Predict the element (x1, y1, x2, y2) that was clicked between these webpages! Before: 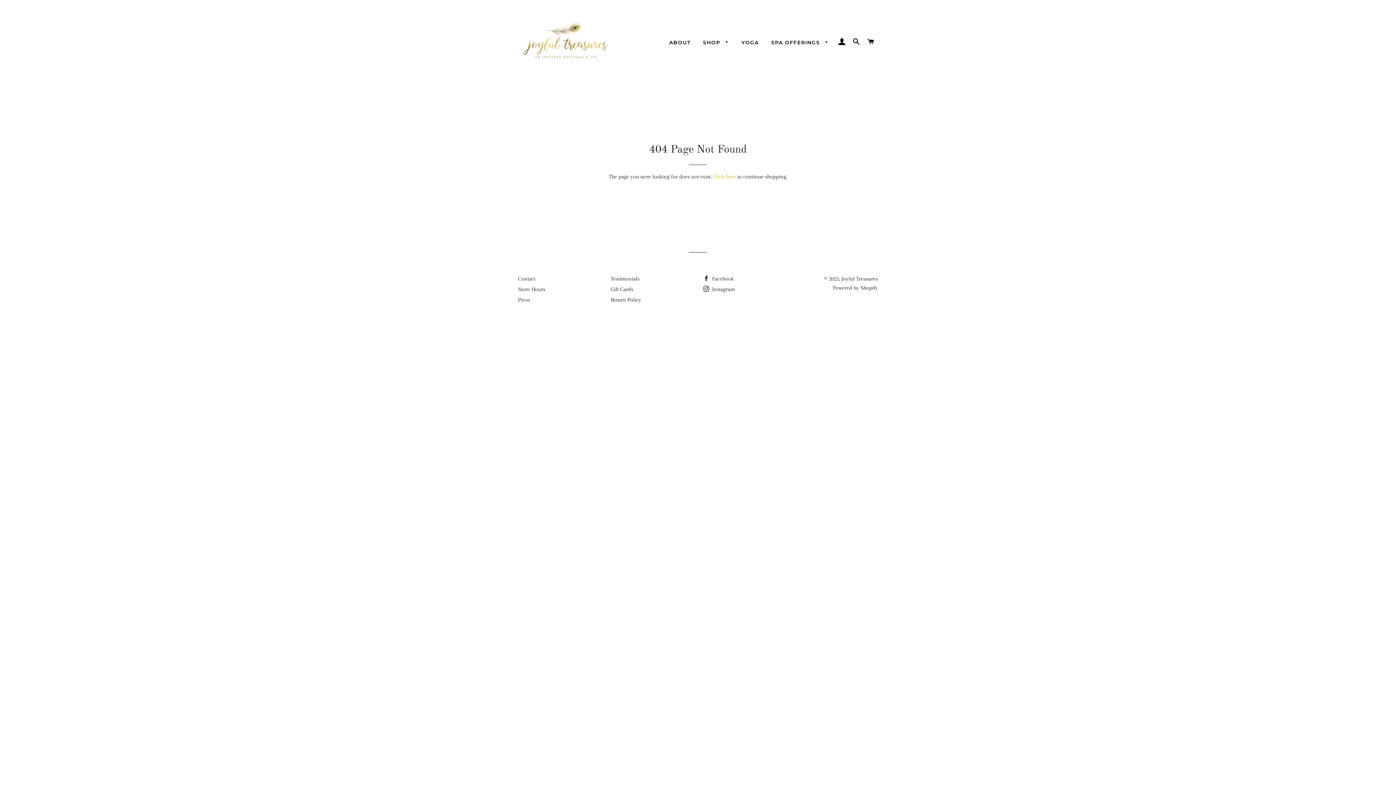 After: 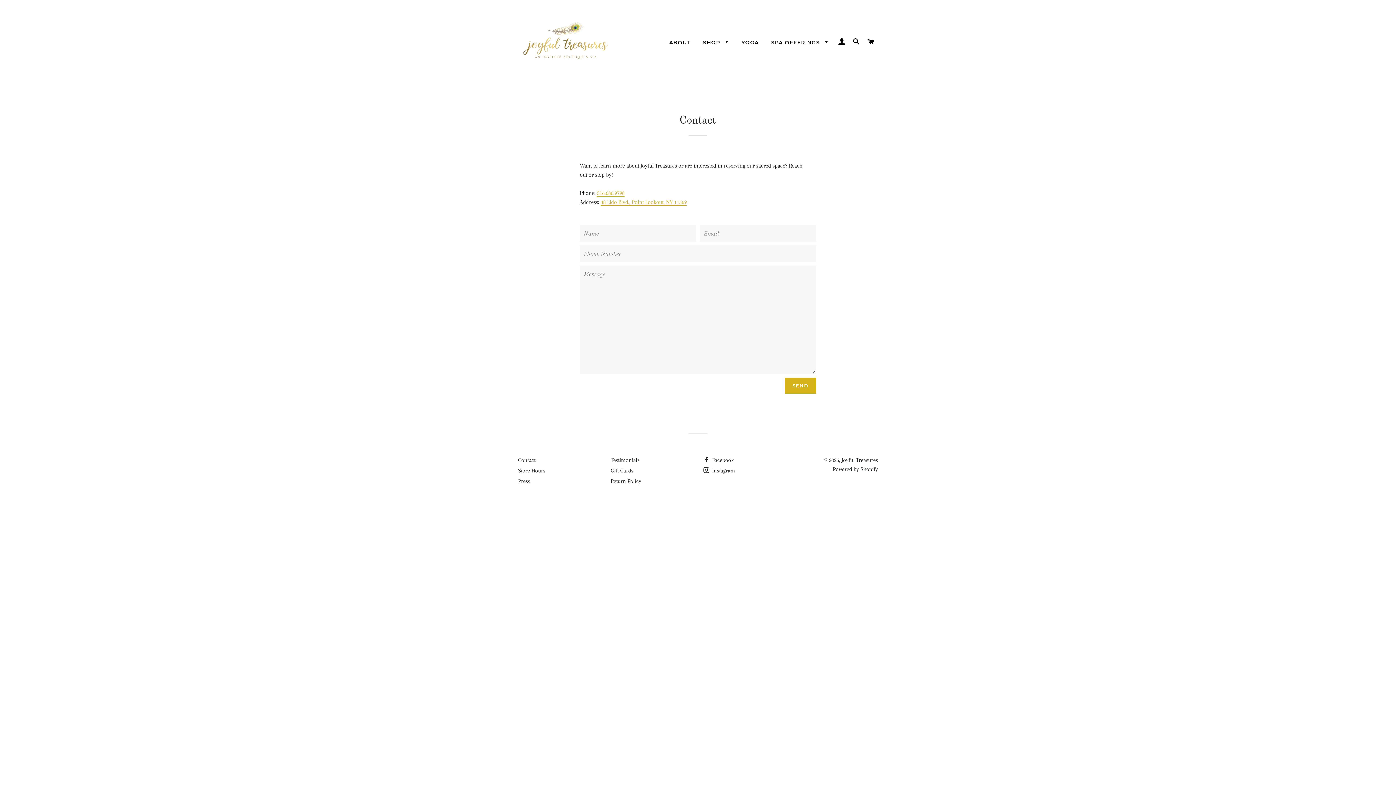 Action: label: Contact bbox: (518, 275, 535, 282)